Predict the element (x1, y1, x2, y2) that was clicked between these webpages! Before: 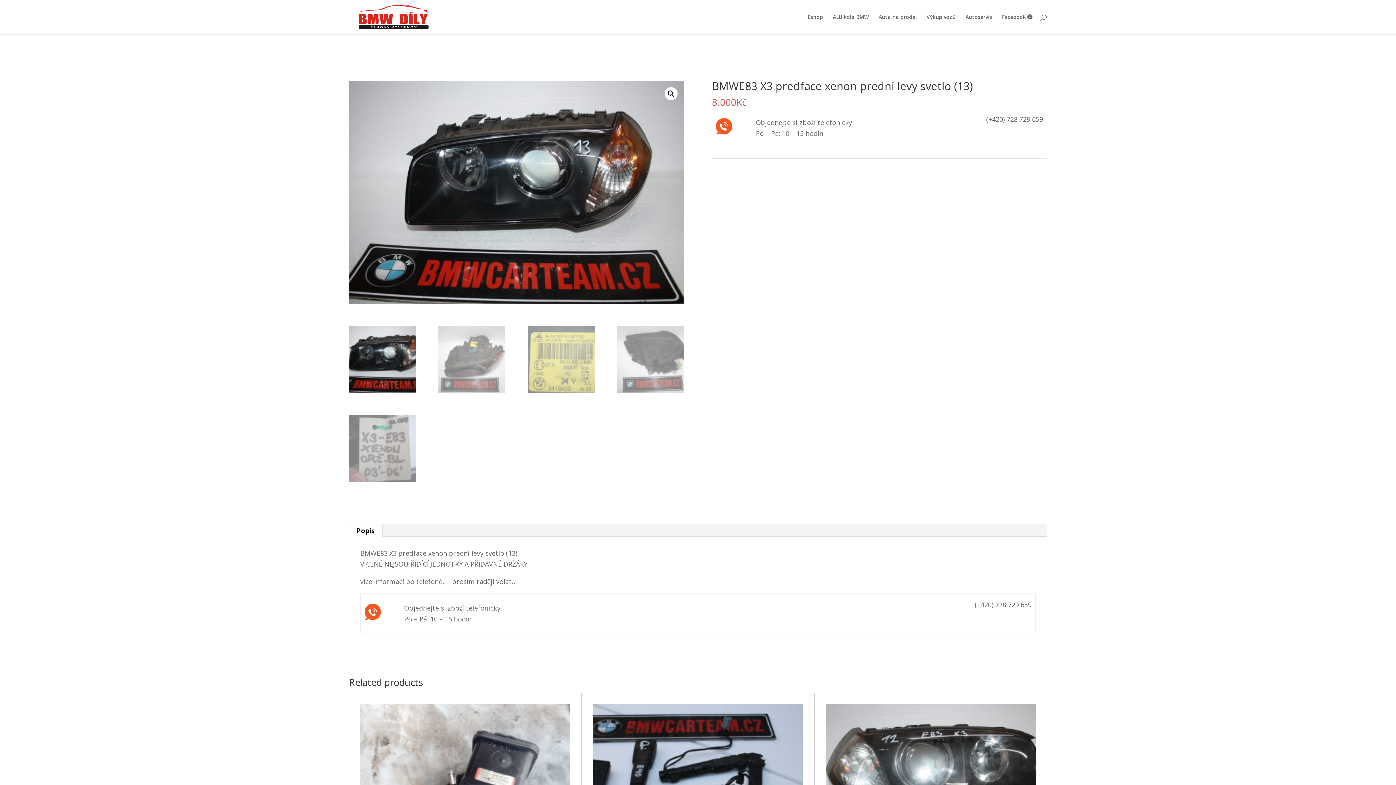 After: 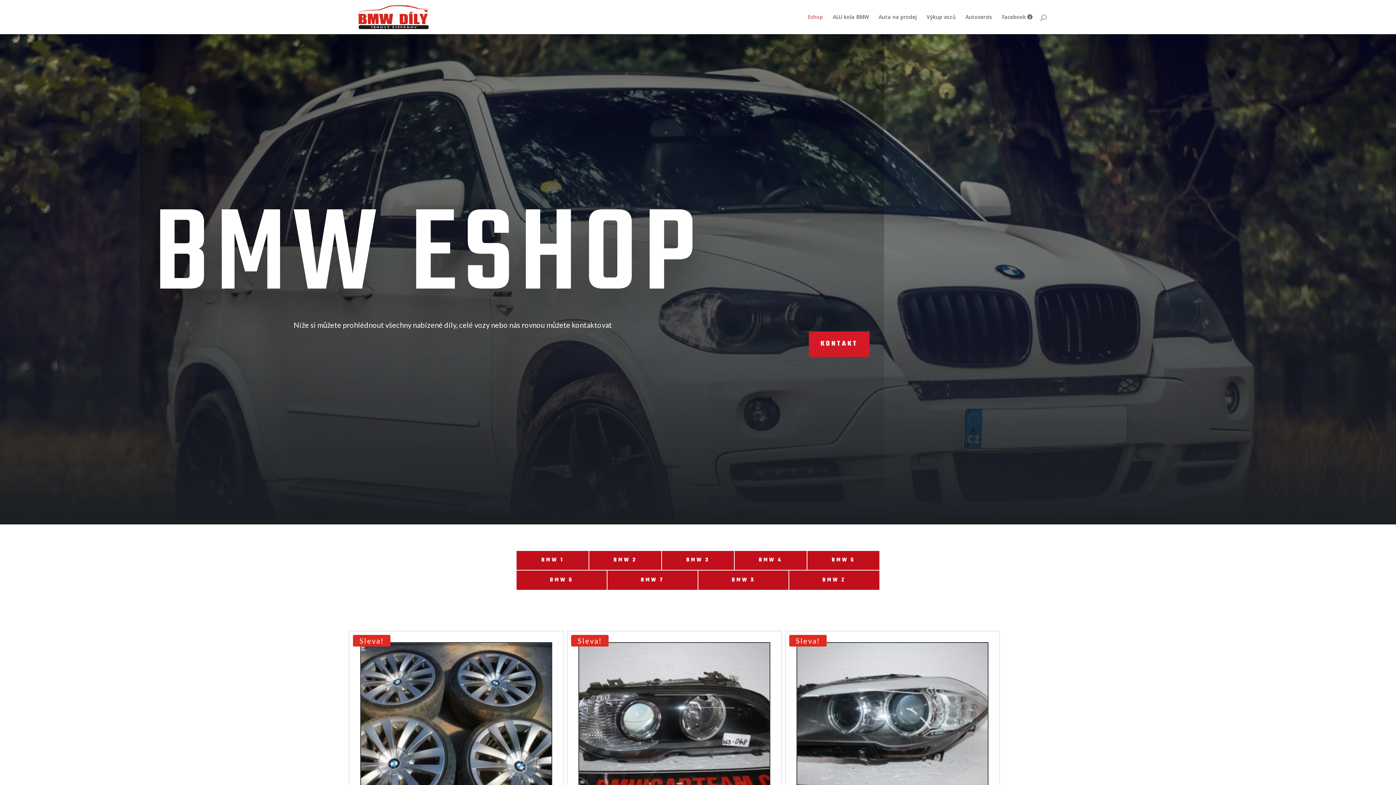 Action: label: Eshop bbox: (808, 14, 823, 34)